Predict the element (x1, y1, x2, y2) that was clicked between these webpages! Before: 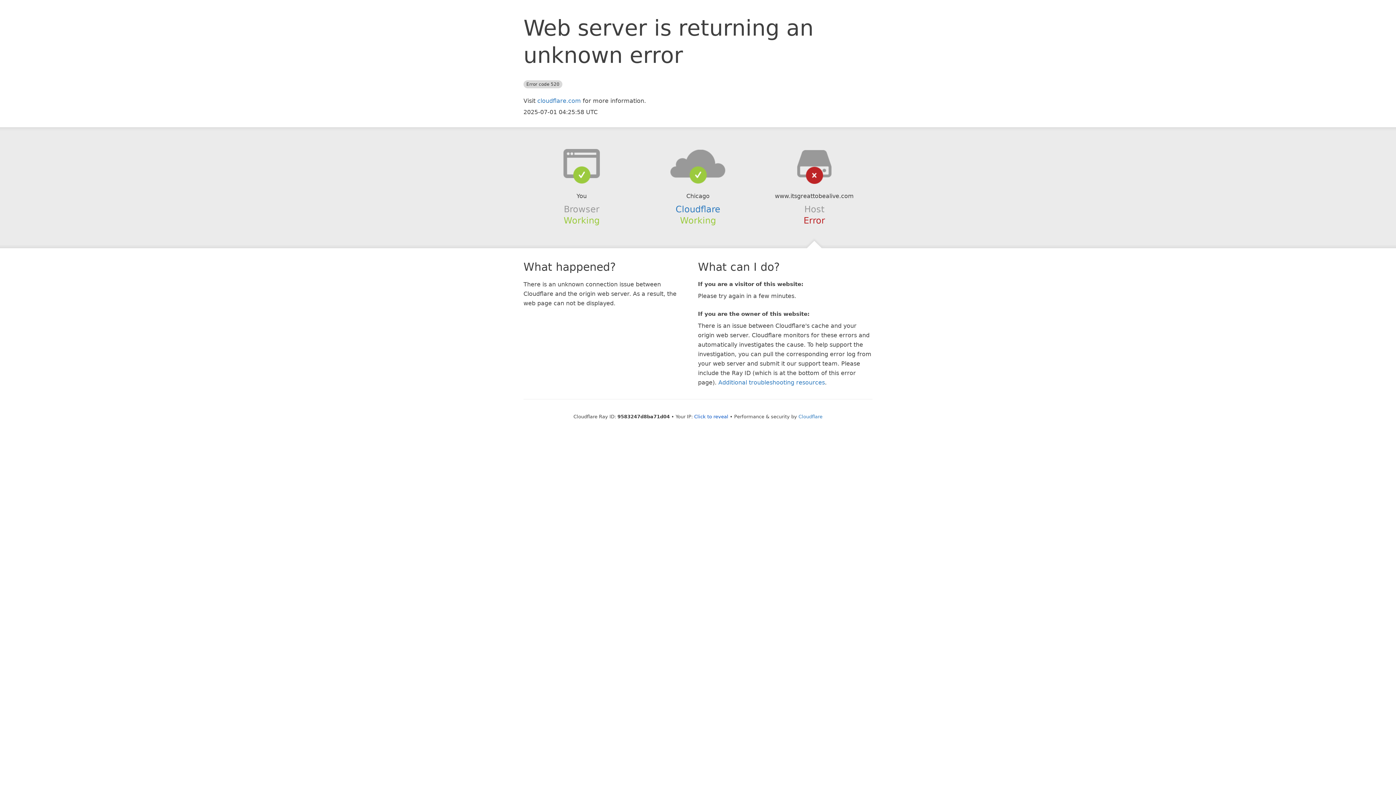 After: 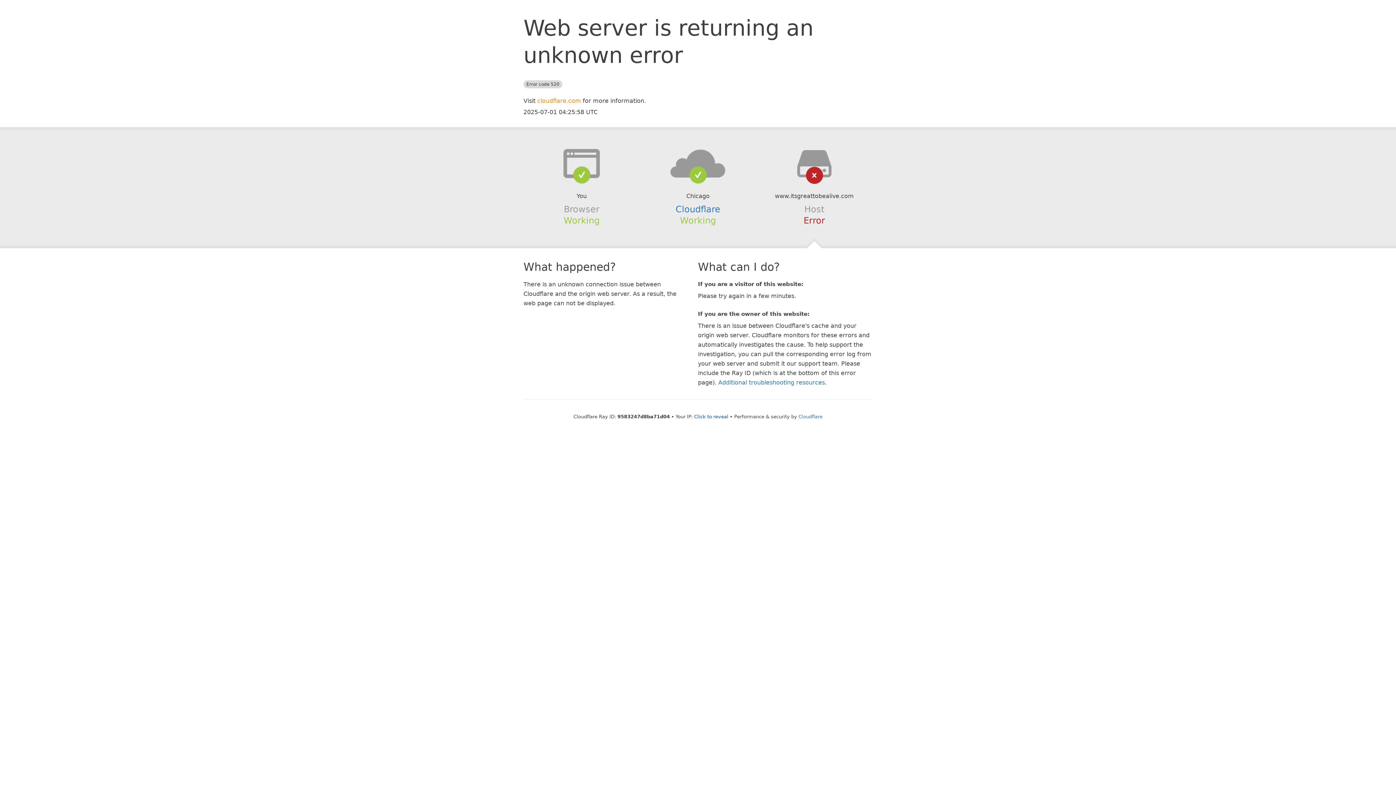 Action: bbox: (537, 97, 581, 104) label: cloudflare.com